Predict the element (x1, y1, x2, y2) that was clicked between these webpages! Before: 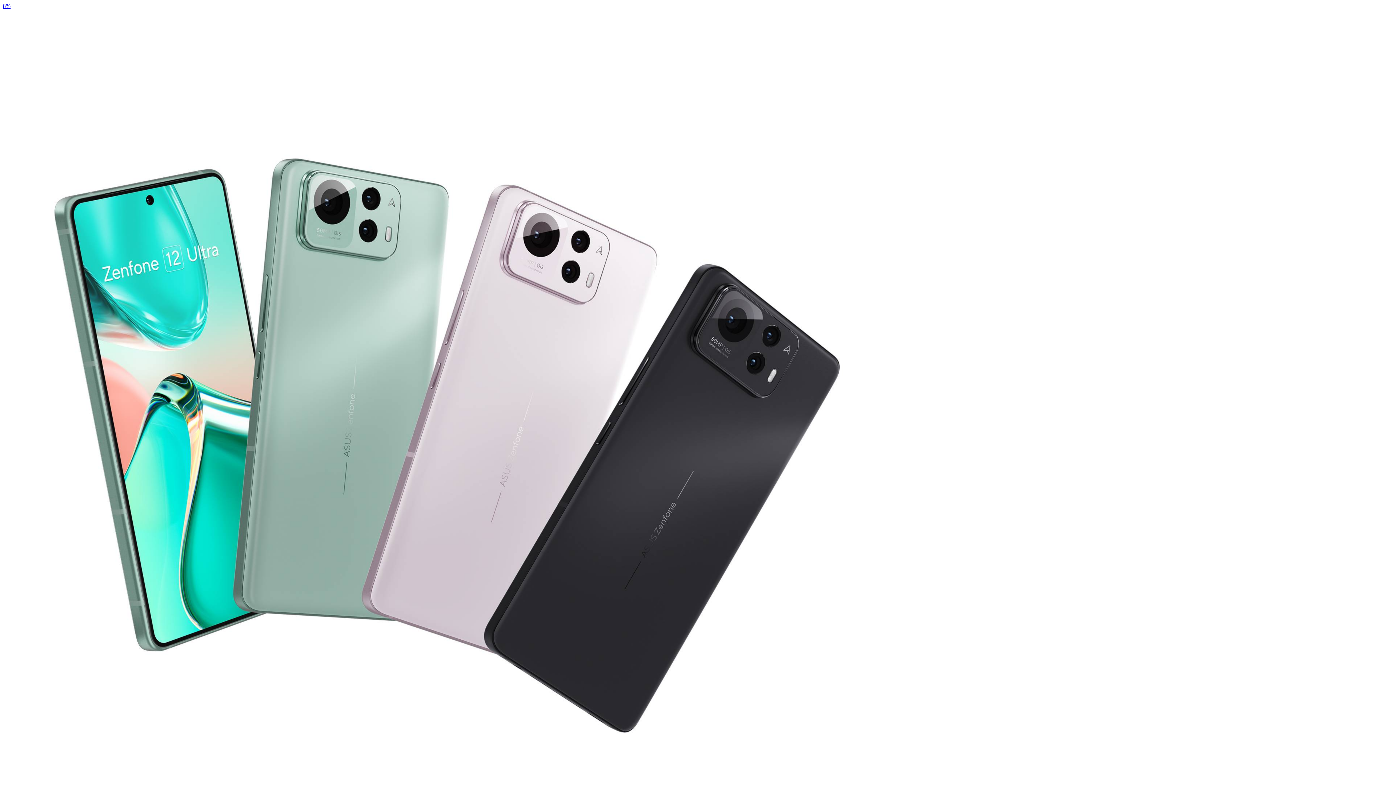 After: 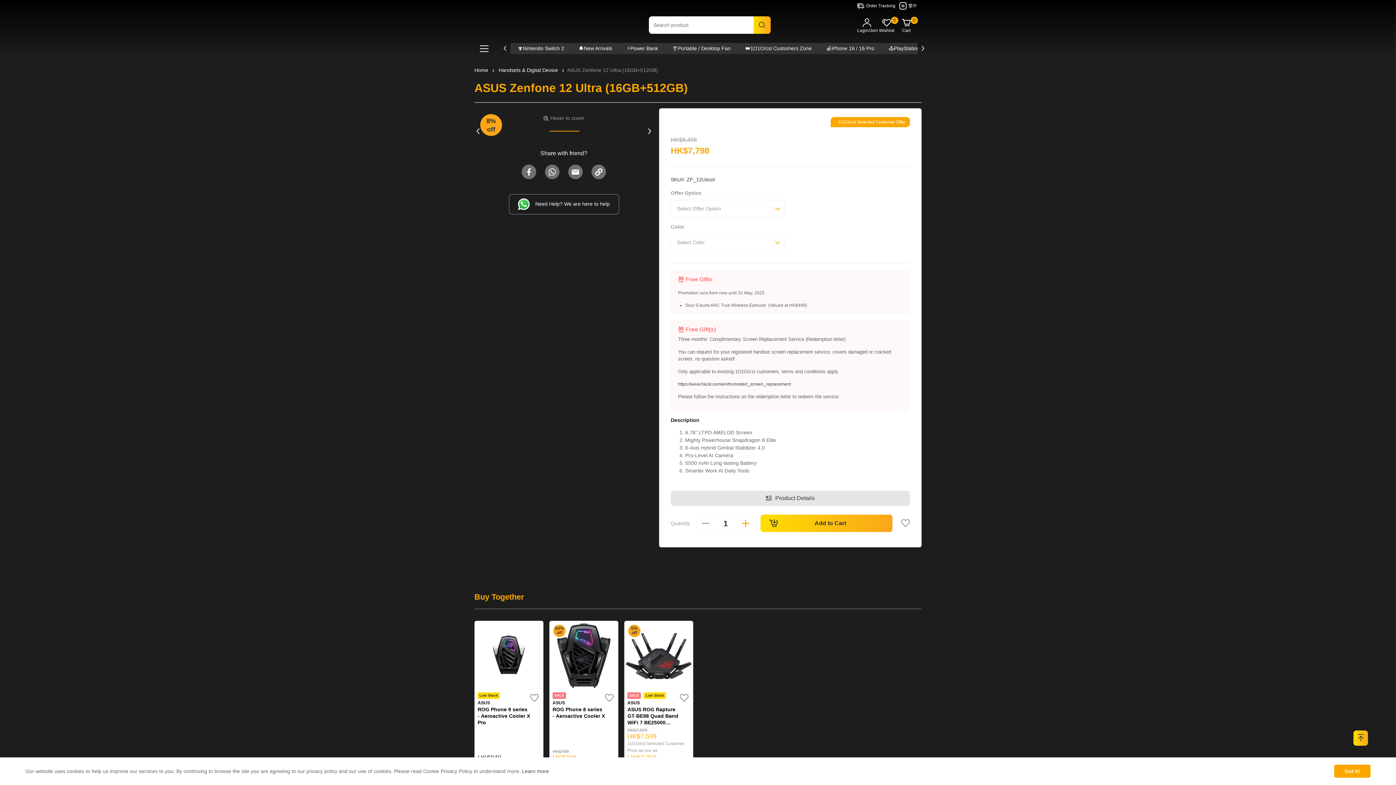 Action: bbox: (2, 2, 1393, 890) label: 8%
off 
Free Soul S-buds ANC True Wireless Earbuds